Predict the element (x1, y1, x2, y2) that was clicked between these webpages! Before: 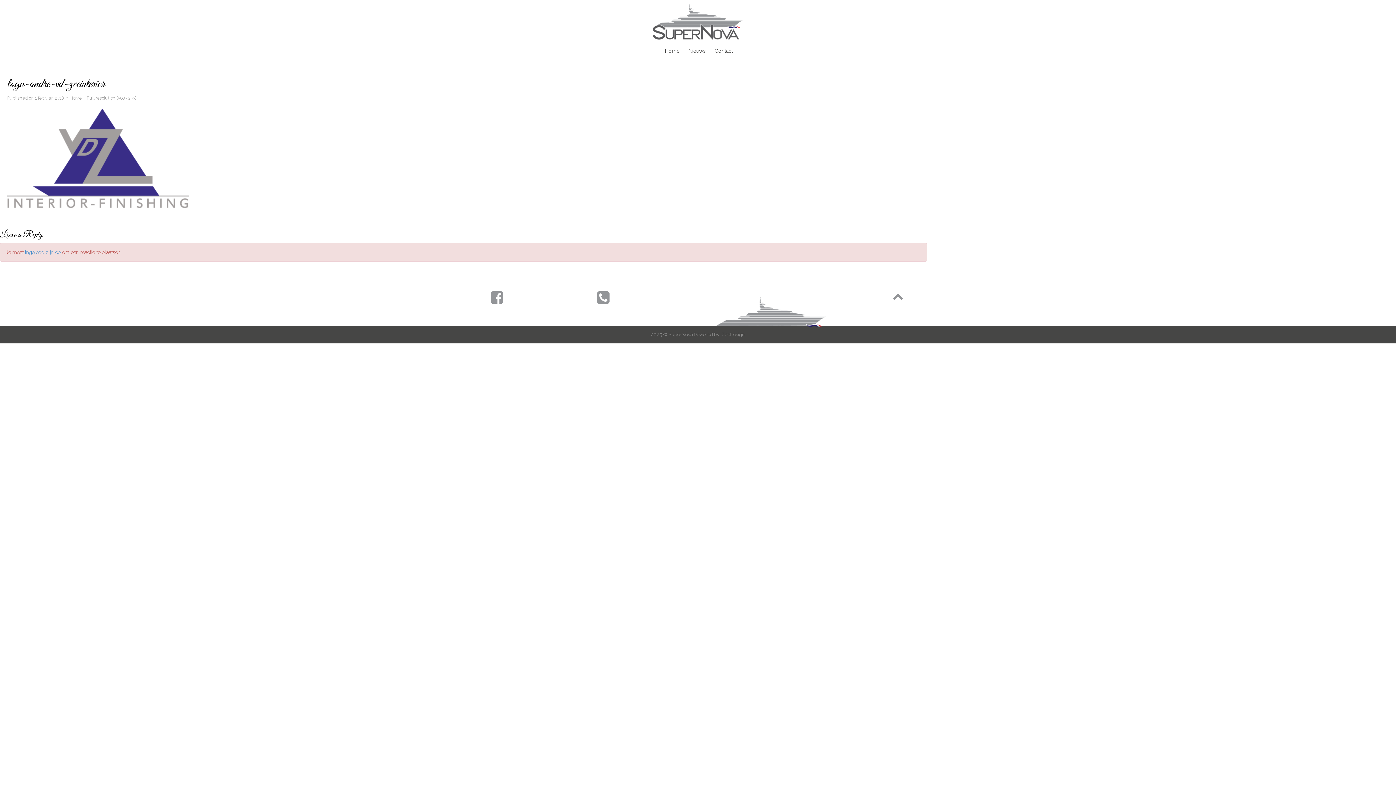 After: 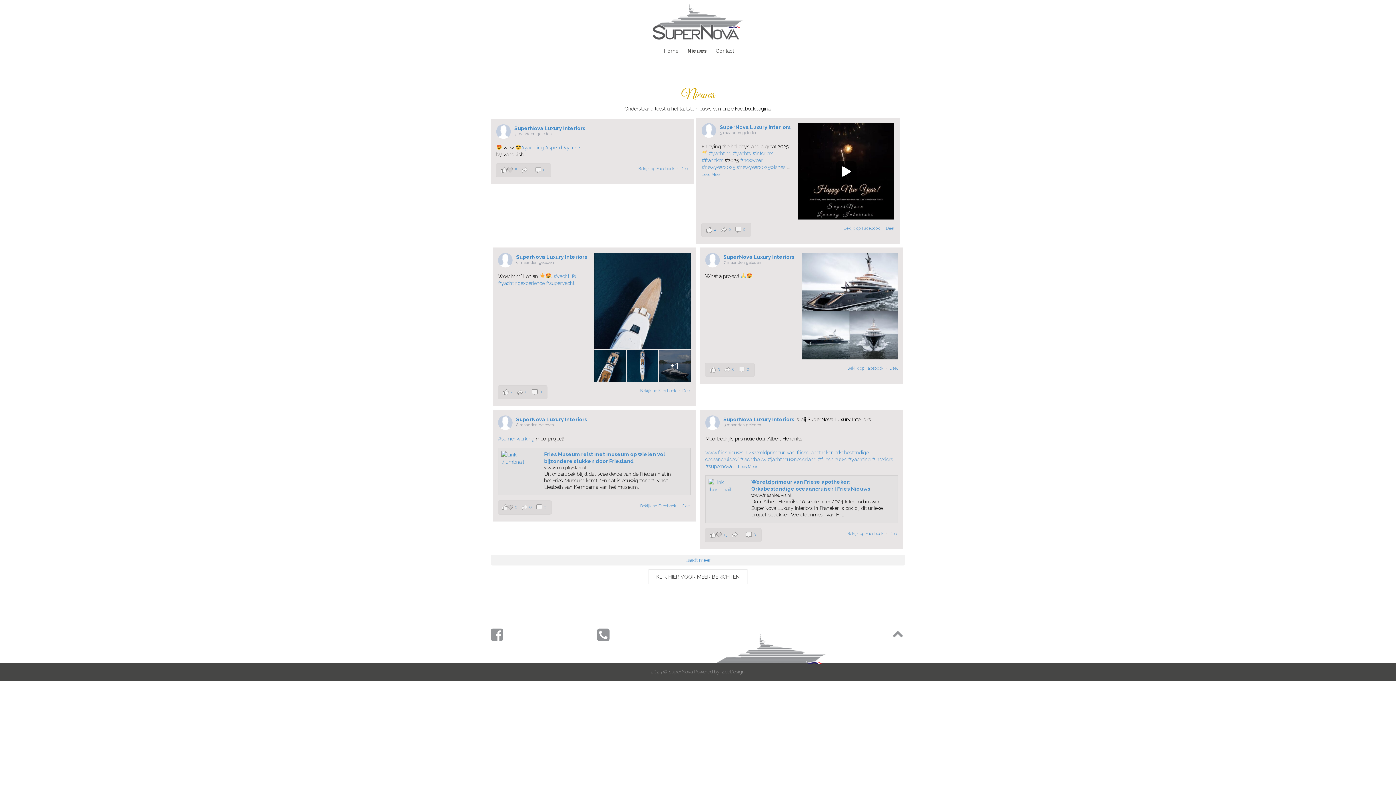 Action: bbox: (685, 41, 709, 60) label: Nieuws